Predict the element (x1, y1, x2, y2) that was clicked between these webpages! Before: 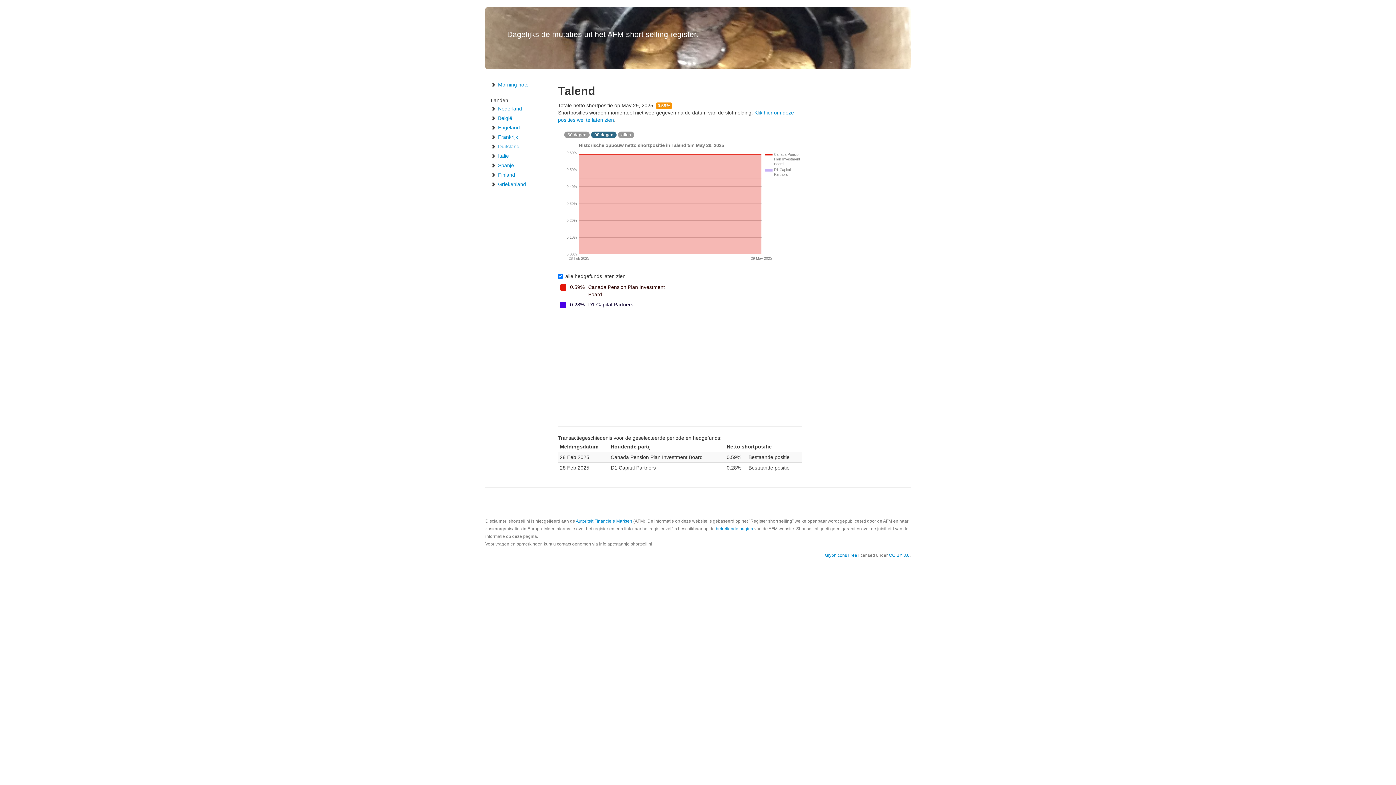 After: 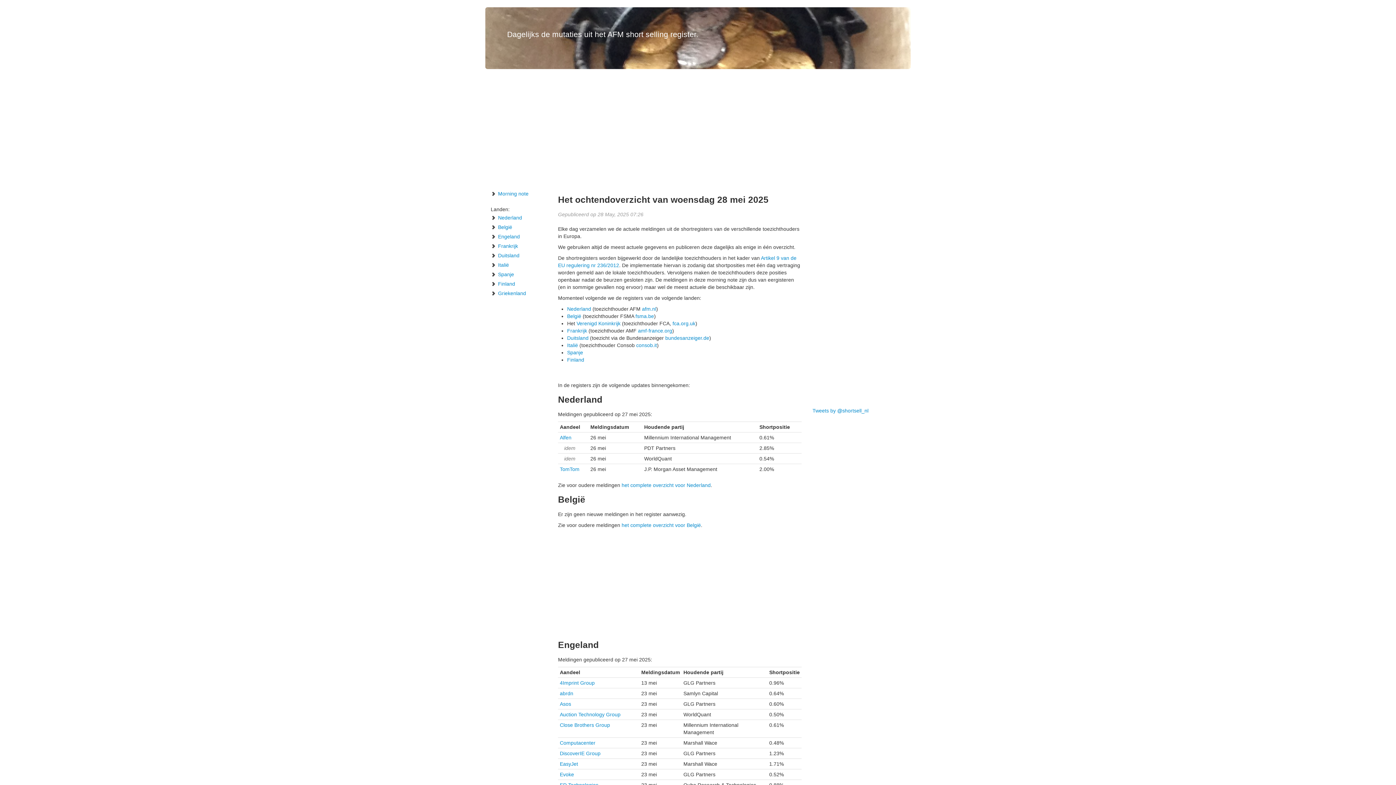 Action: label:  Morning note bbox: (485, 80, 547, 89)